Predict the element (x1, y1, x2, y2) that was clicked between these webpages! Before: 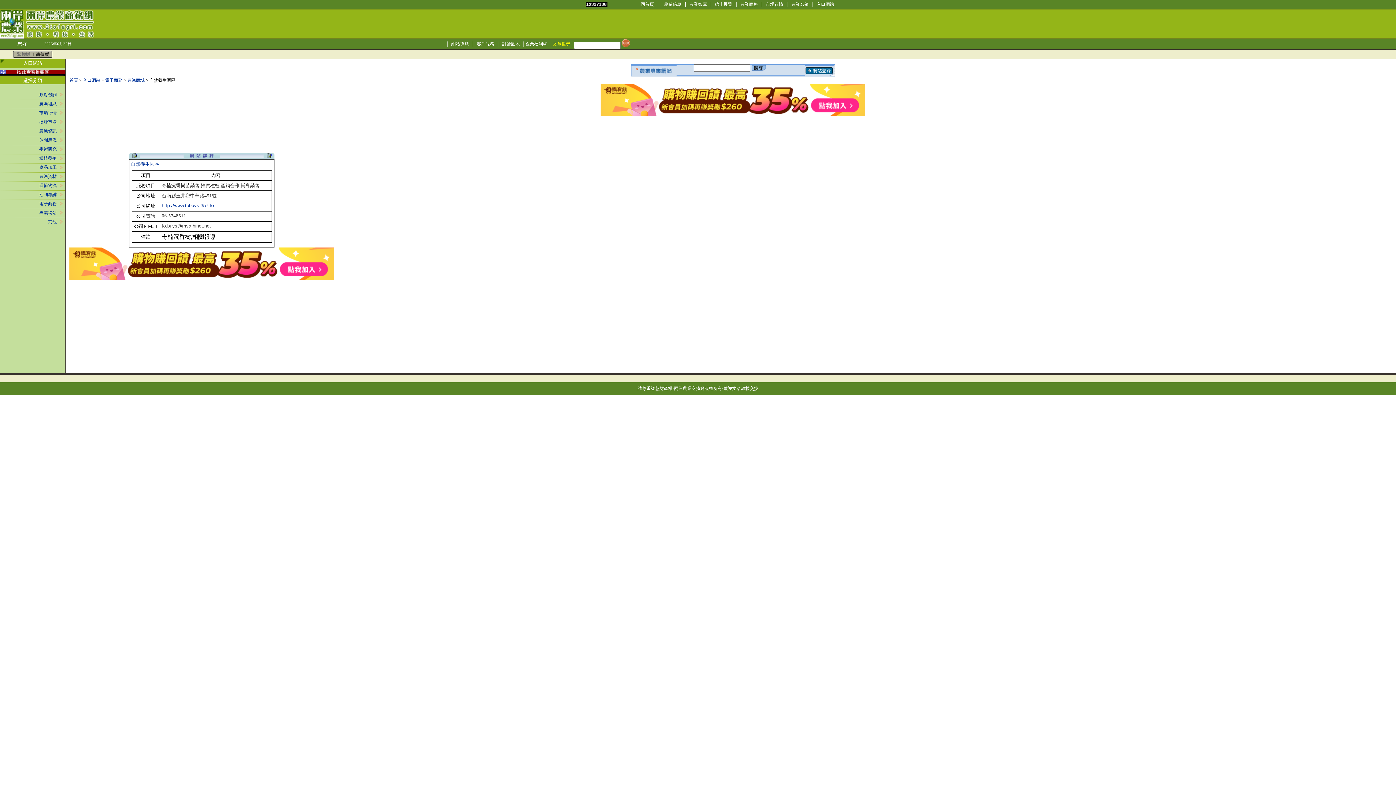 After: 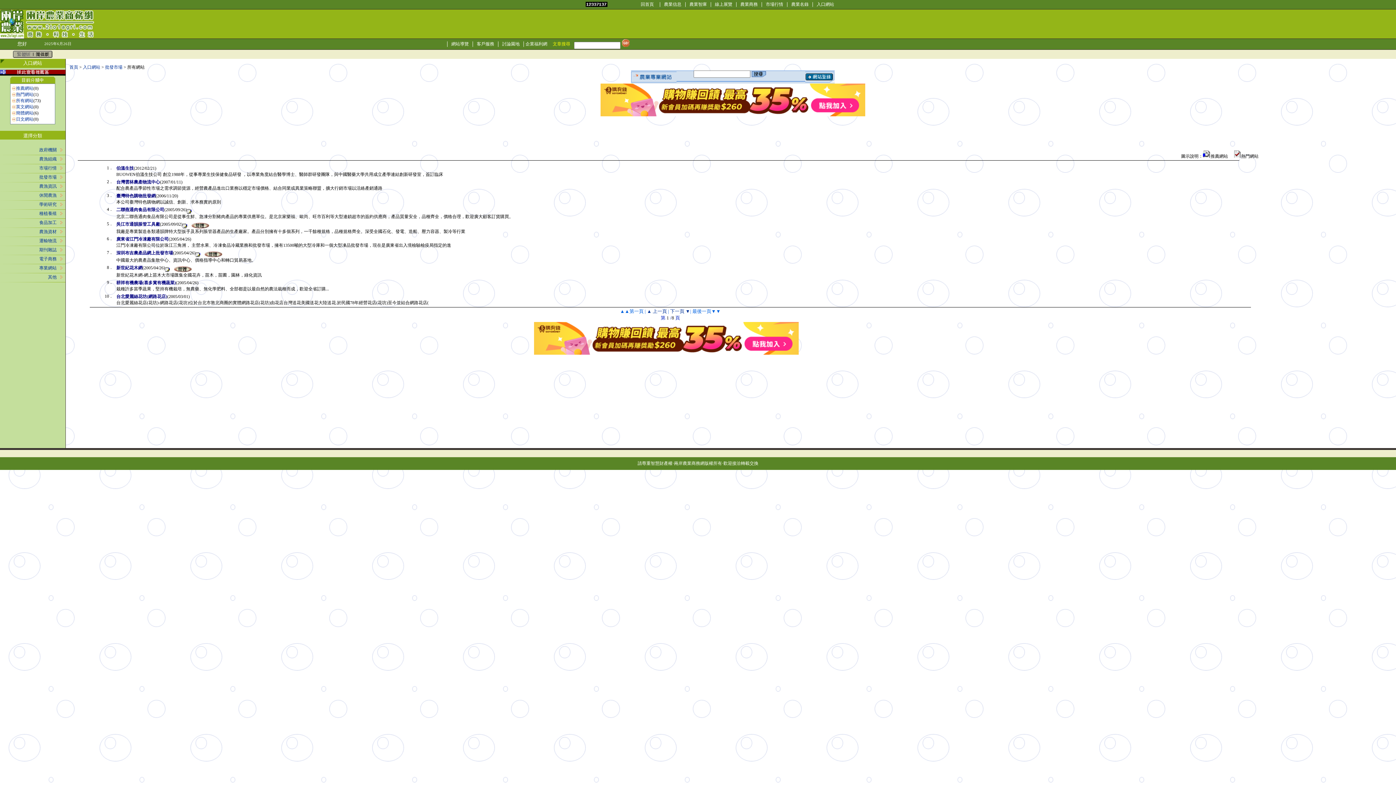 Action: bbox: (39, 119, 56, 124) label: 批發市場